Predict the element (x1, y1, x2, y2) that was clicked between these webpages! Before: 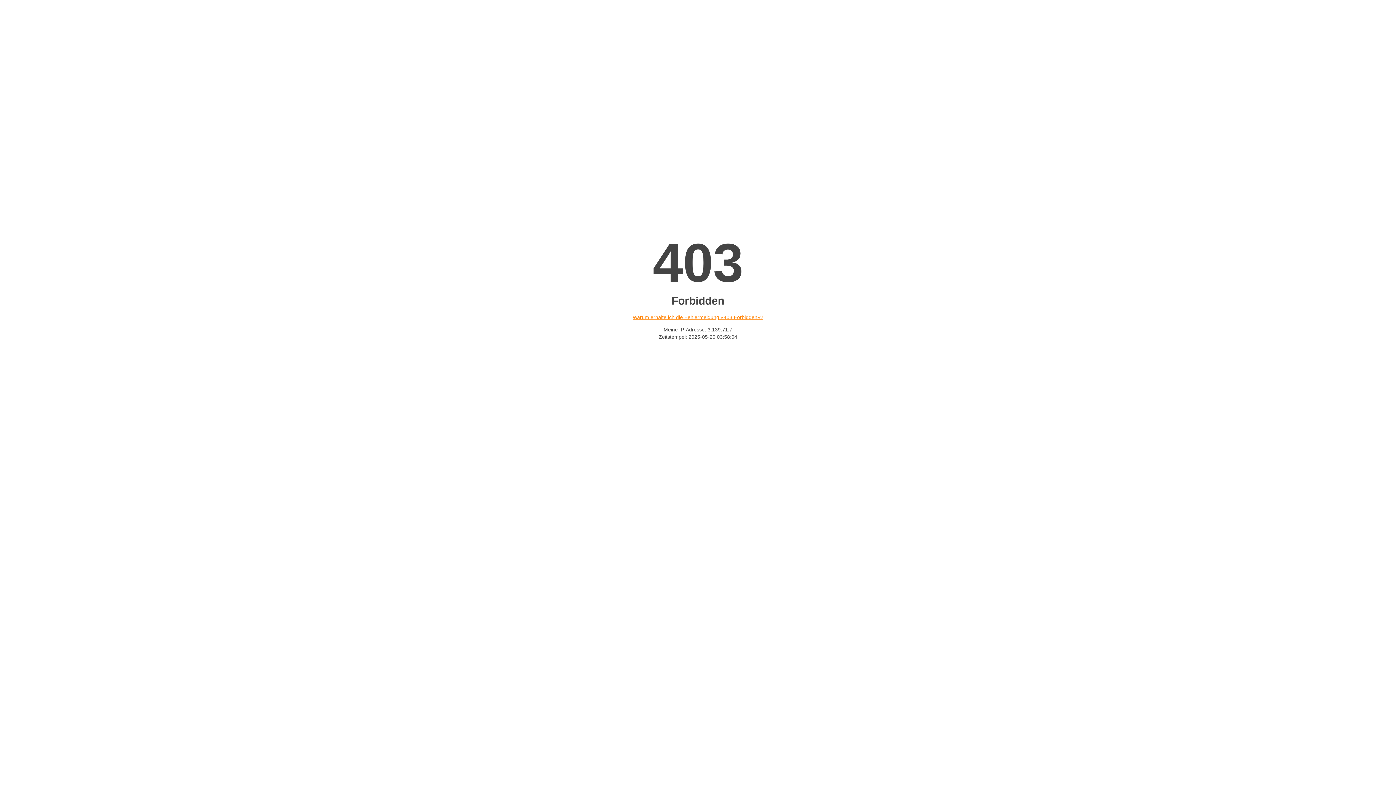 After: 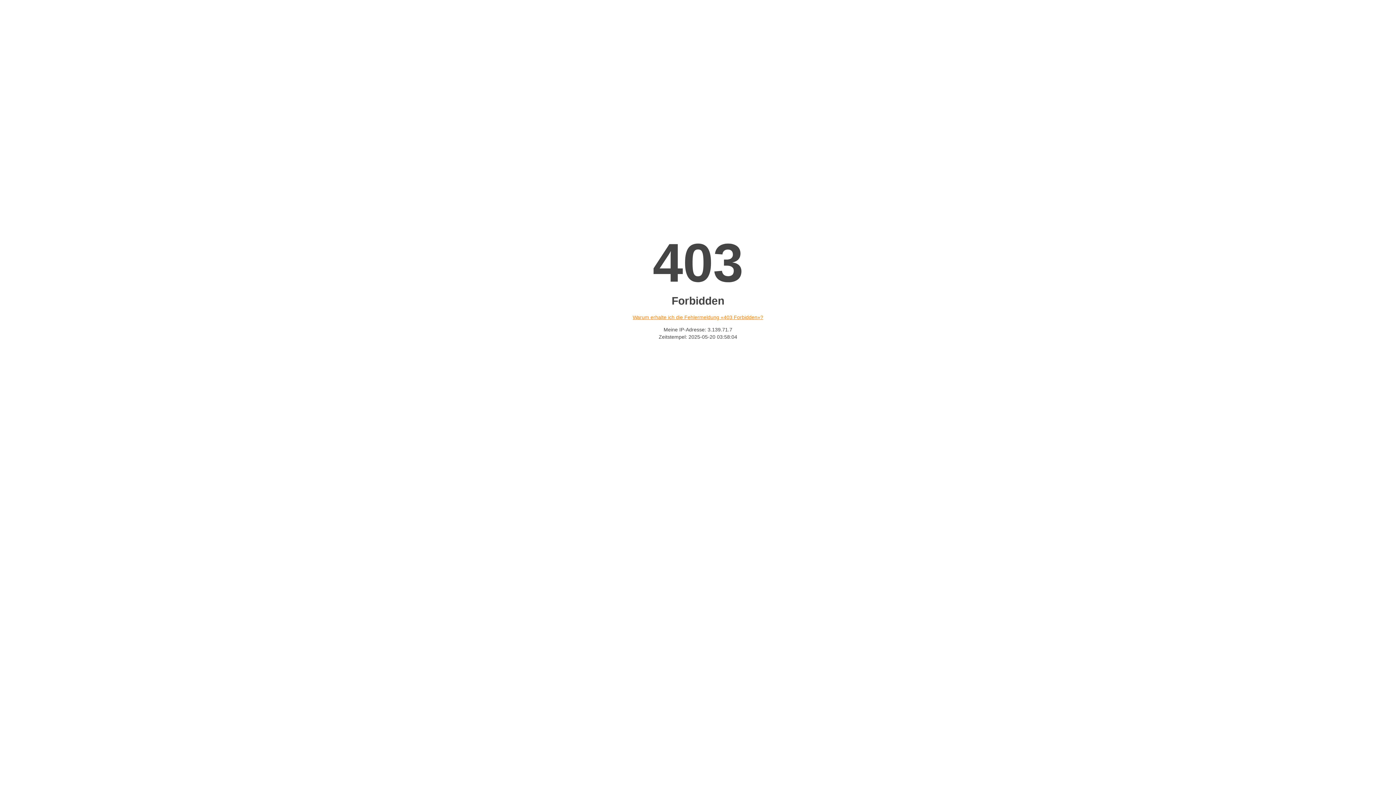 Action: label: Warum erhalte ich die Fehlermeldung «403 Forbidden»? bbox: (632, 314, 763, 320)